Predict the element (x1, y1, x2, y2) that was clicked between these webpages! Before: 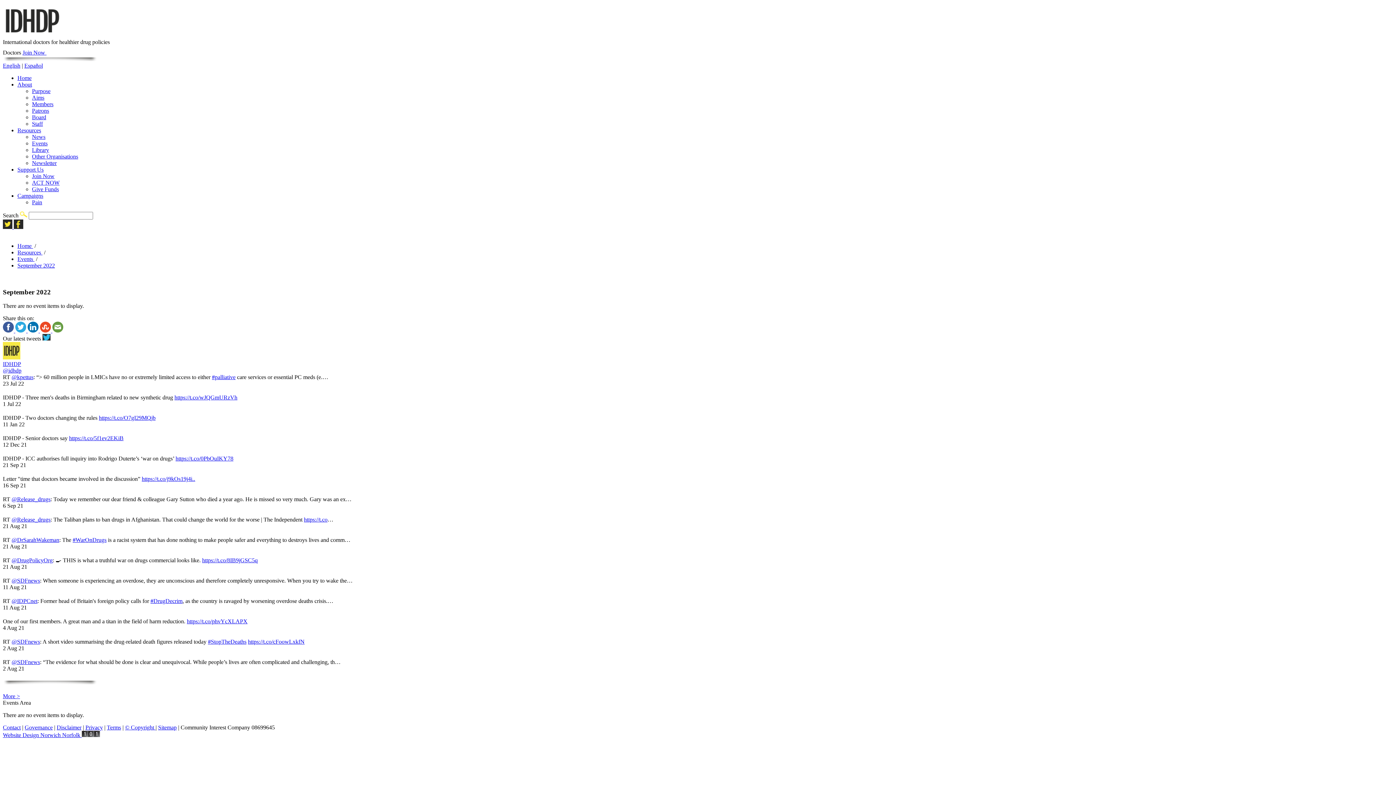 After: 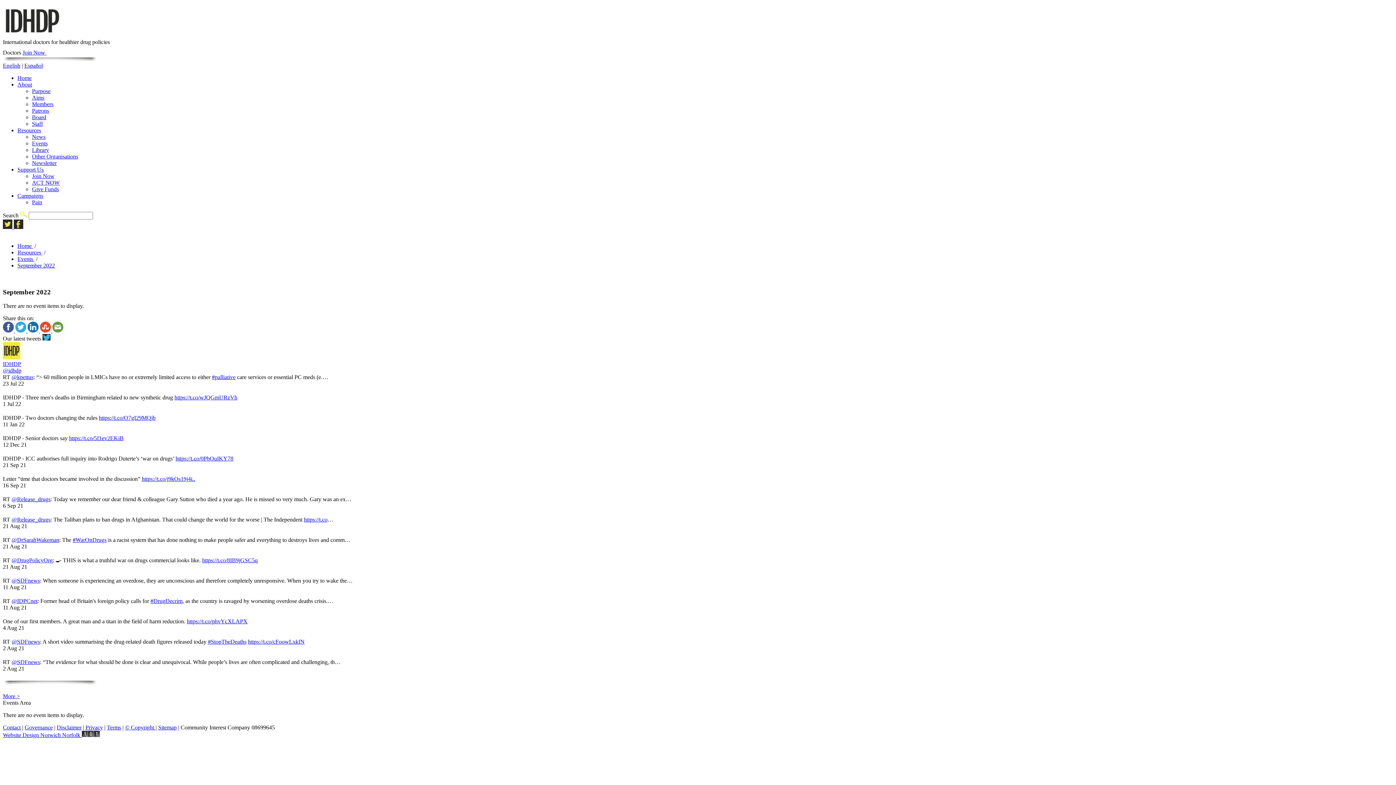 Action: bbox: (23, 591, 29, 597)